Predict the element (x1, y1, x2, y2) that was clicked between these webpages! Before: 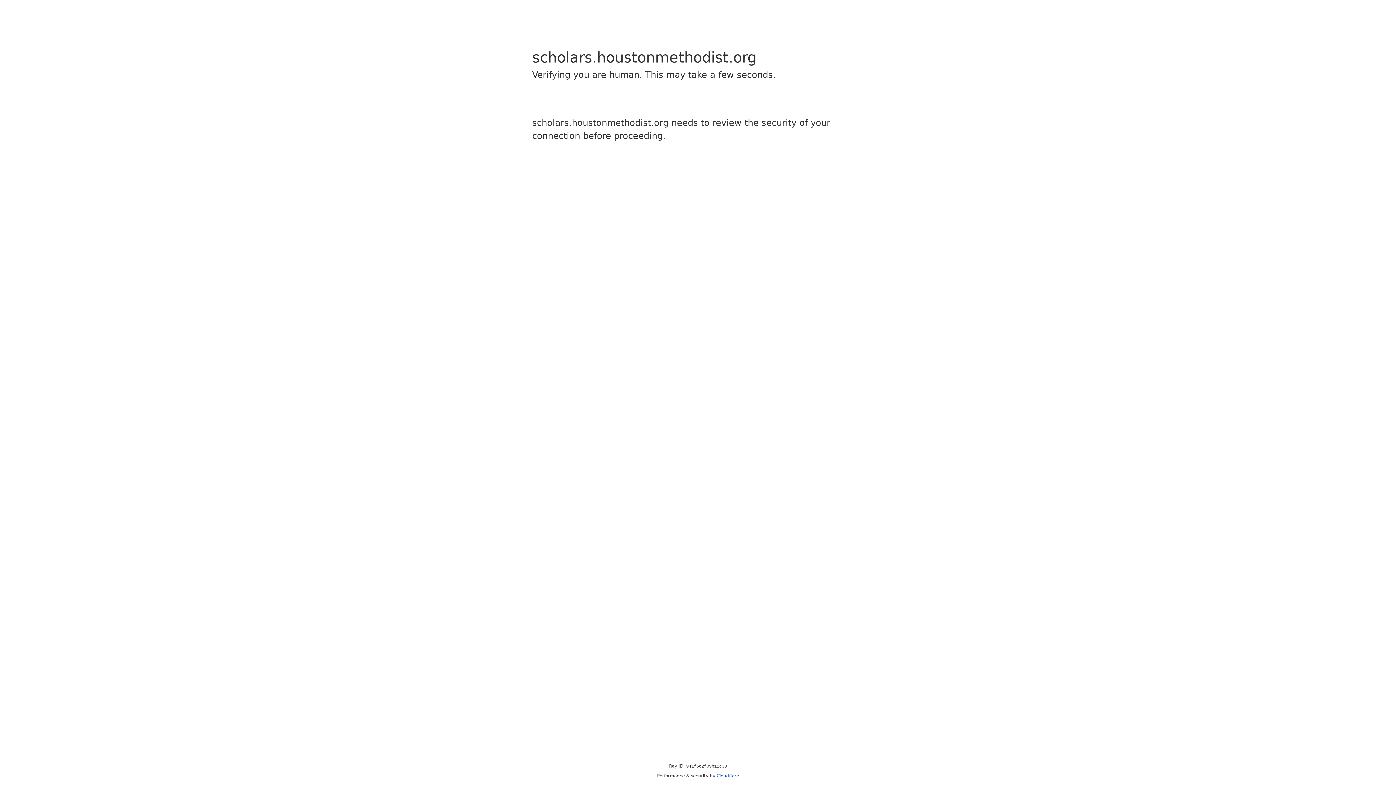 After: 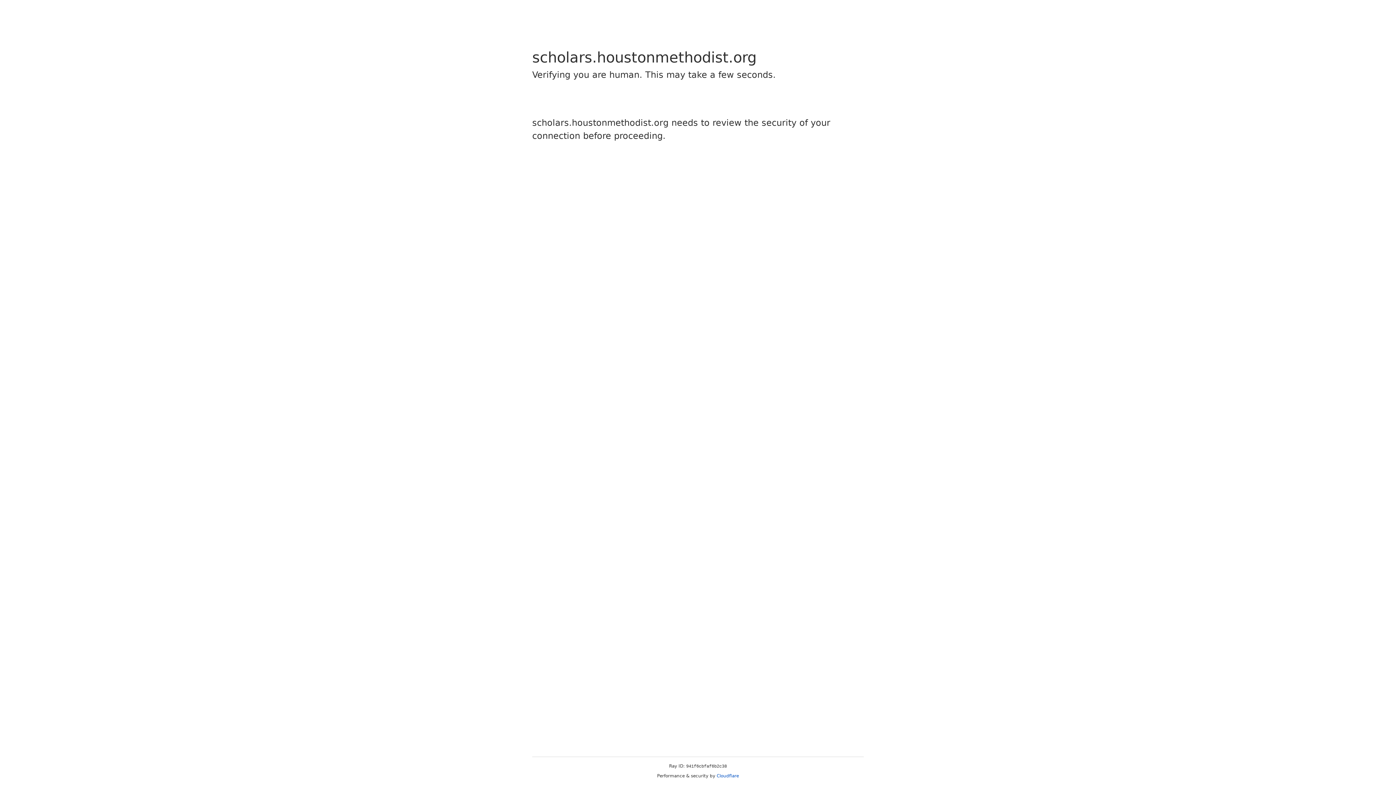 Action: bbox: (716, 773, 739, 778) label: Cloudflare